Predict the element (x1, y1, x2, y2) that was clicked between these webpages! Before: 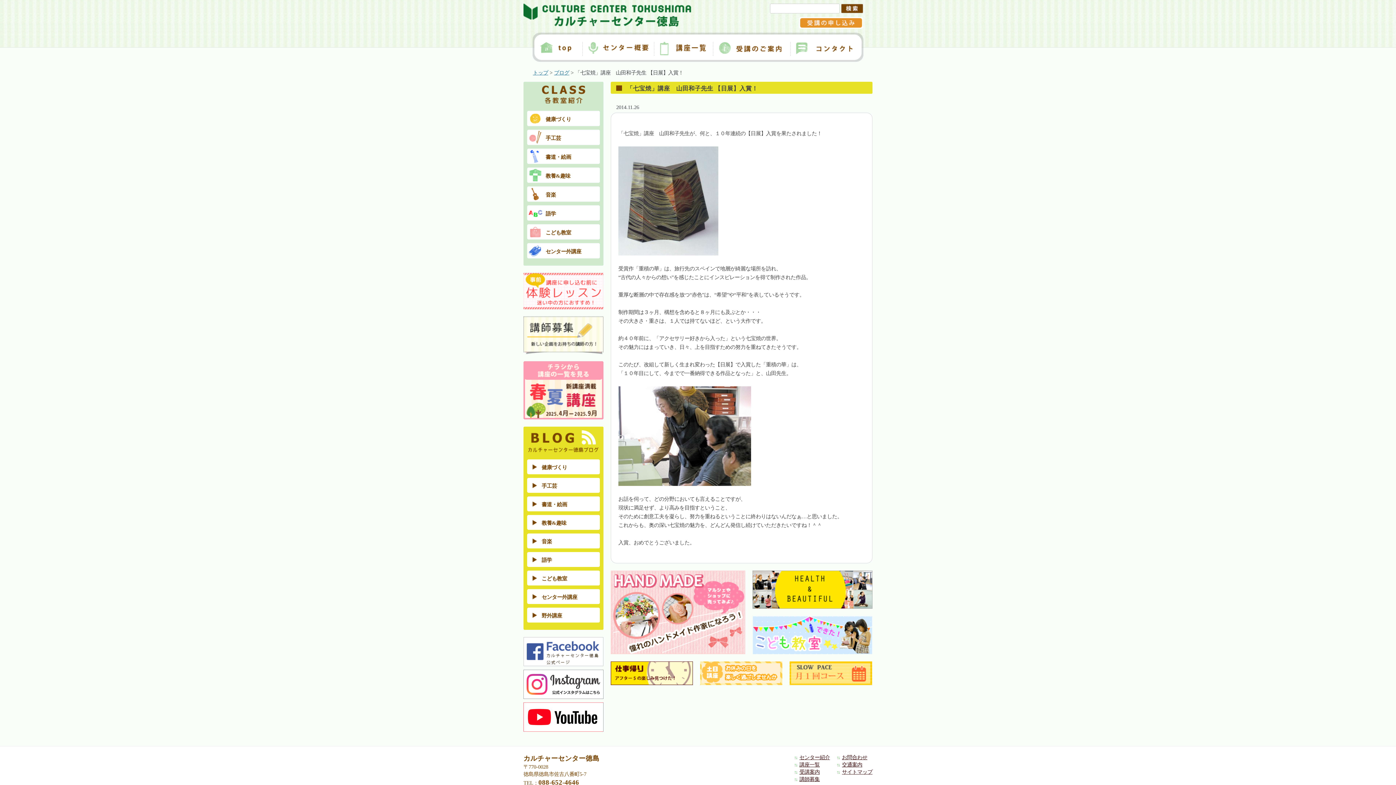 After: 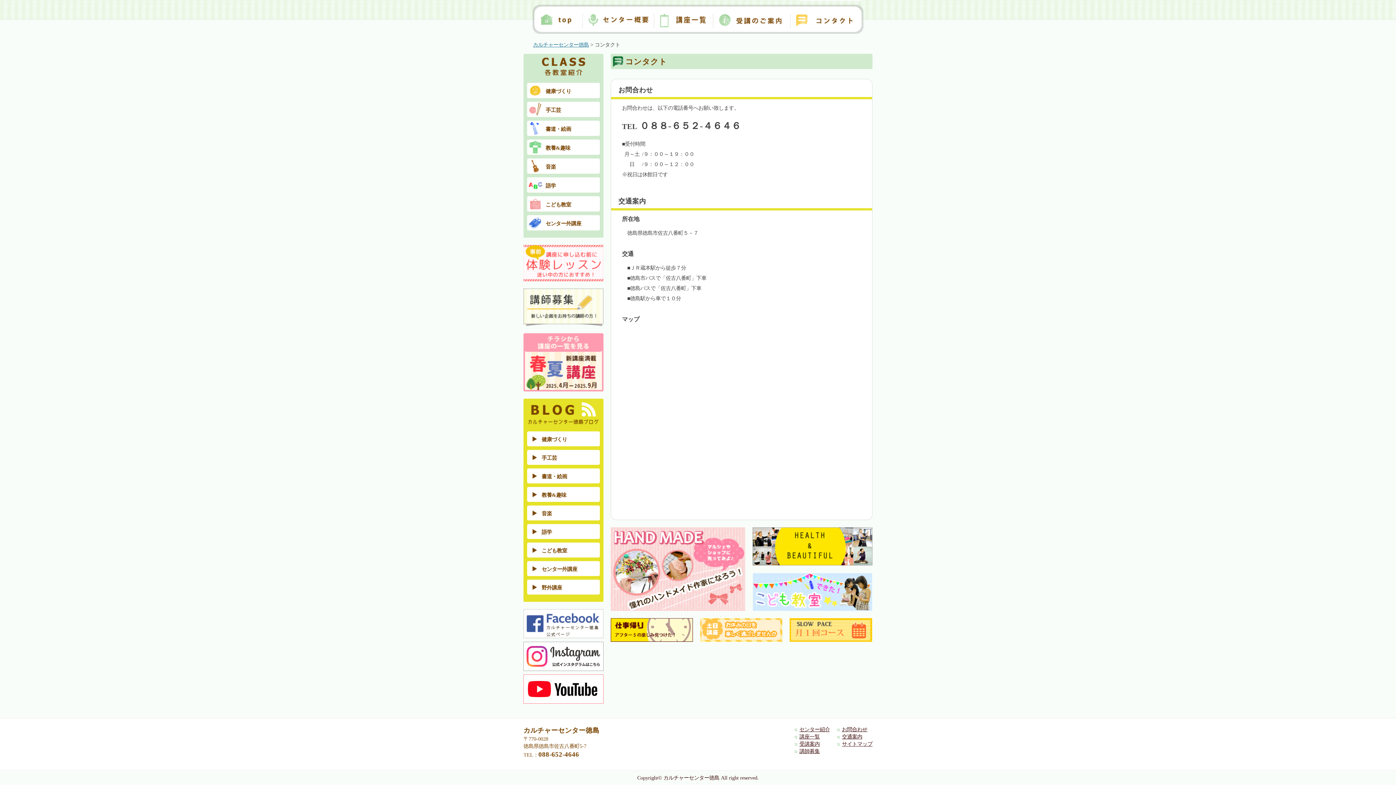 Action: label: 交通案内 bbox: (842, 762, 862, 768)